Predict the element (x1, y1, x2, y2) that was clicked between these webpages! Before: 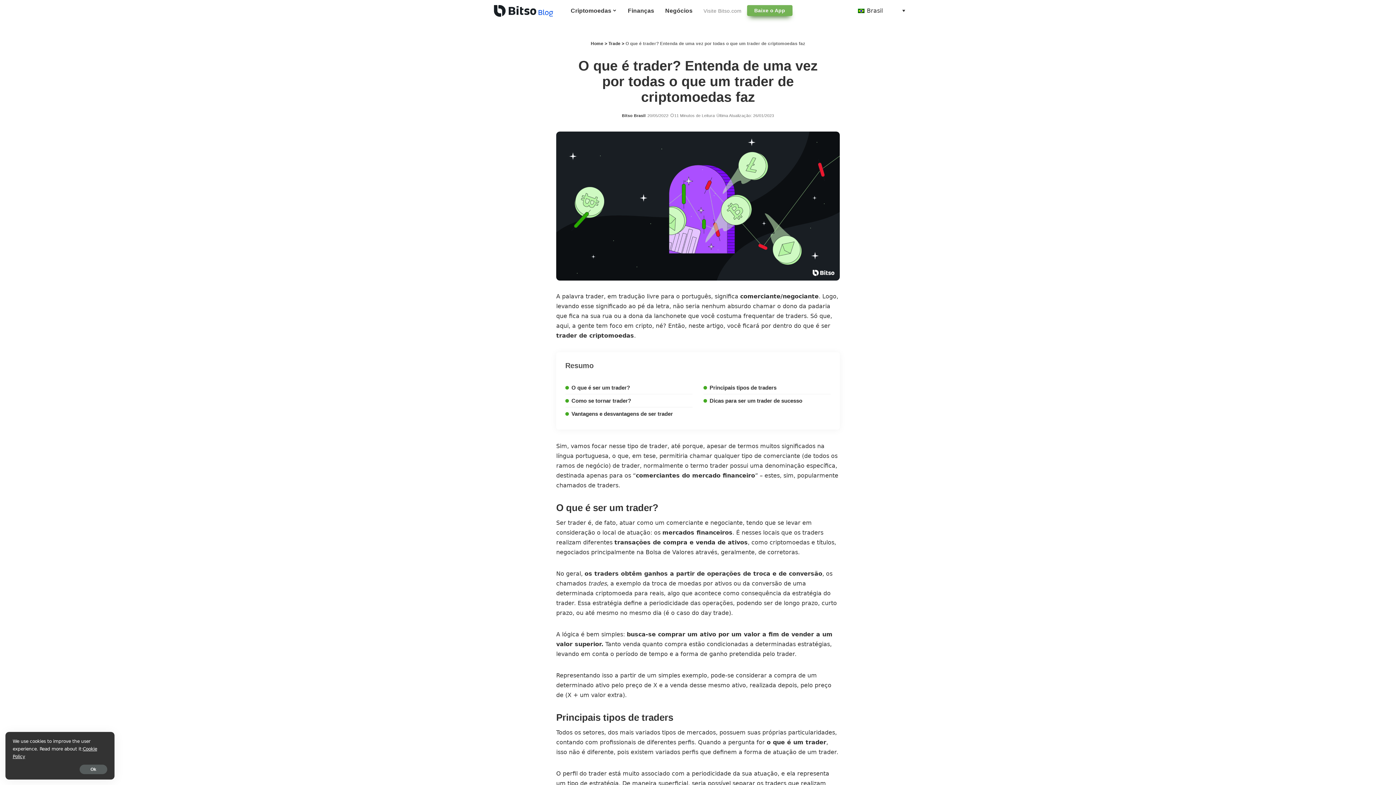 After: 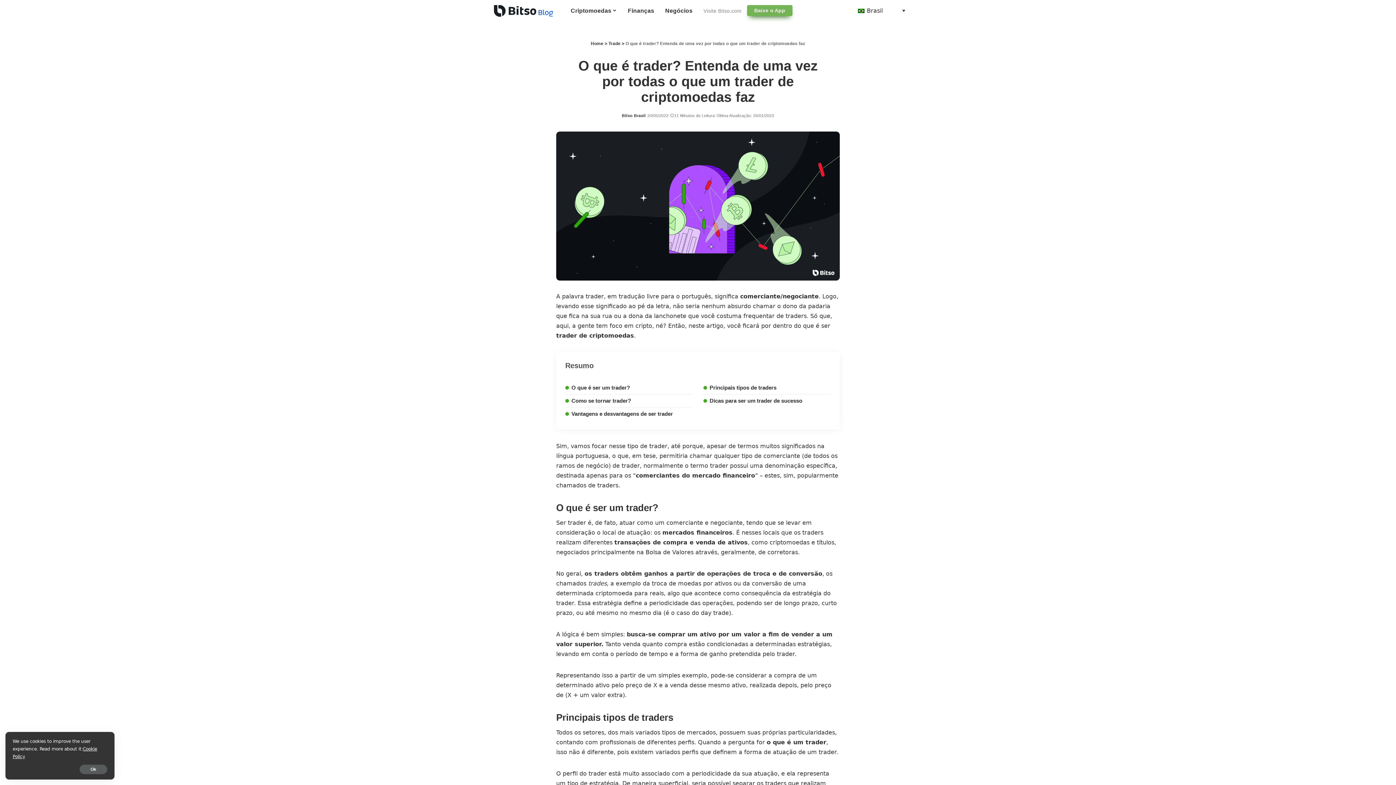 Action: bbox: (645, 549, 693, 556) label: Bolsa de Valores